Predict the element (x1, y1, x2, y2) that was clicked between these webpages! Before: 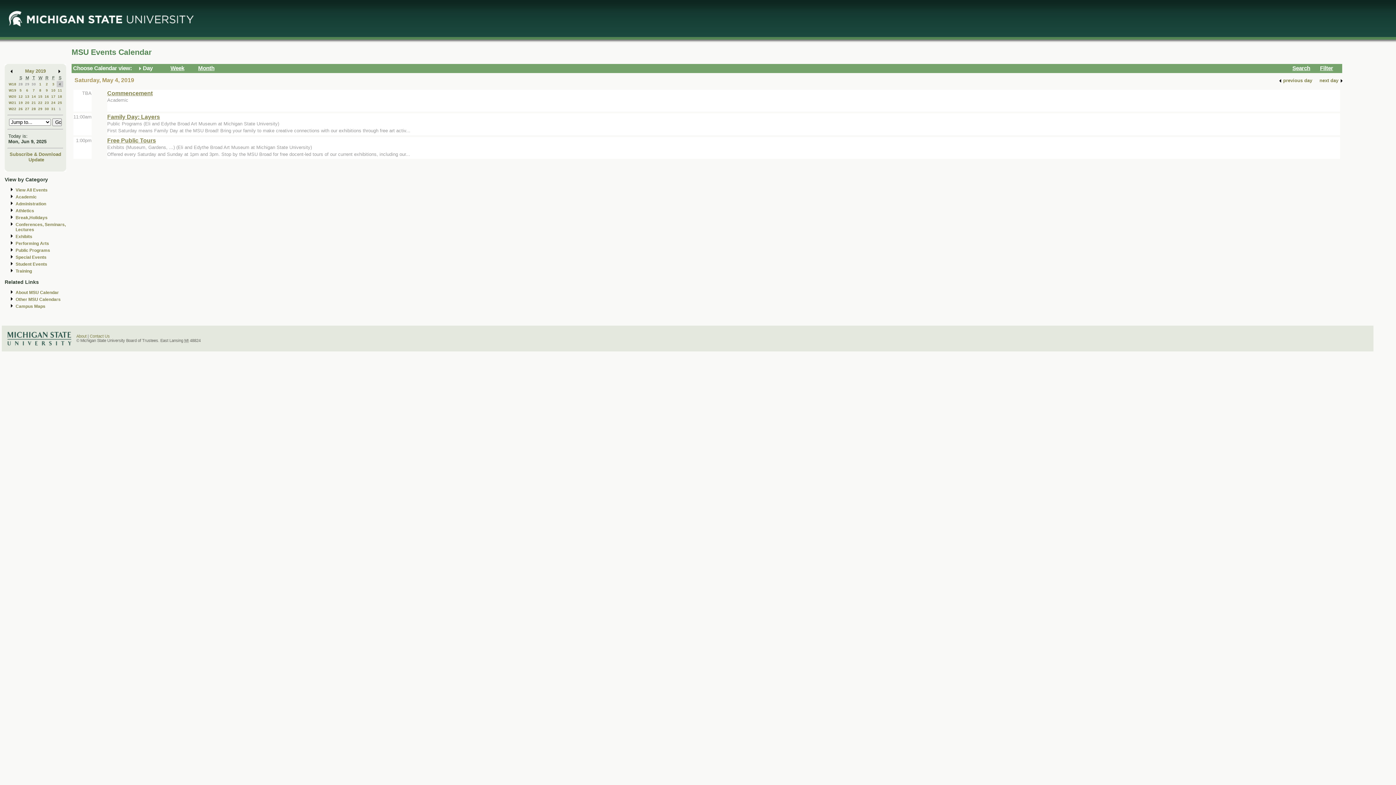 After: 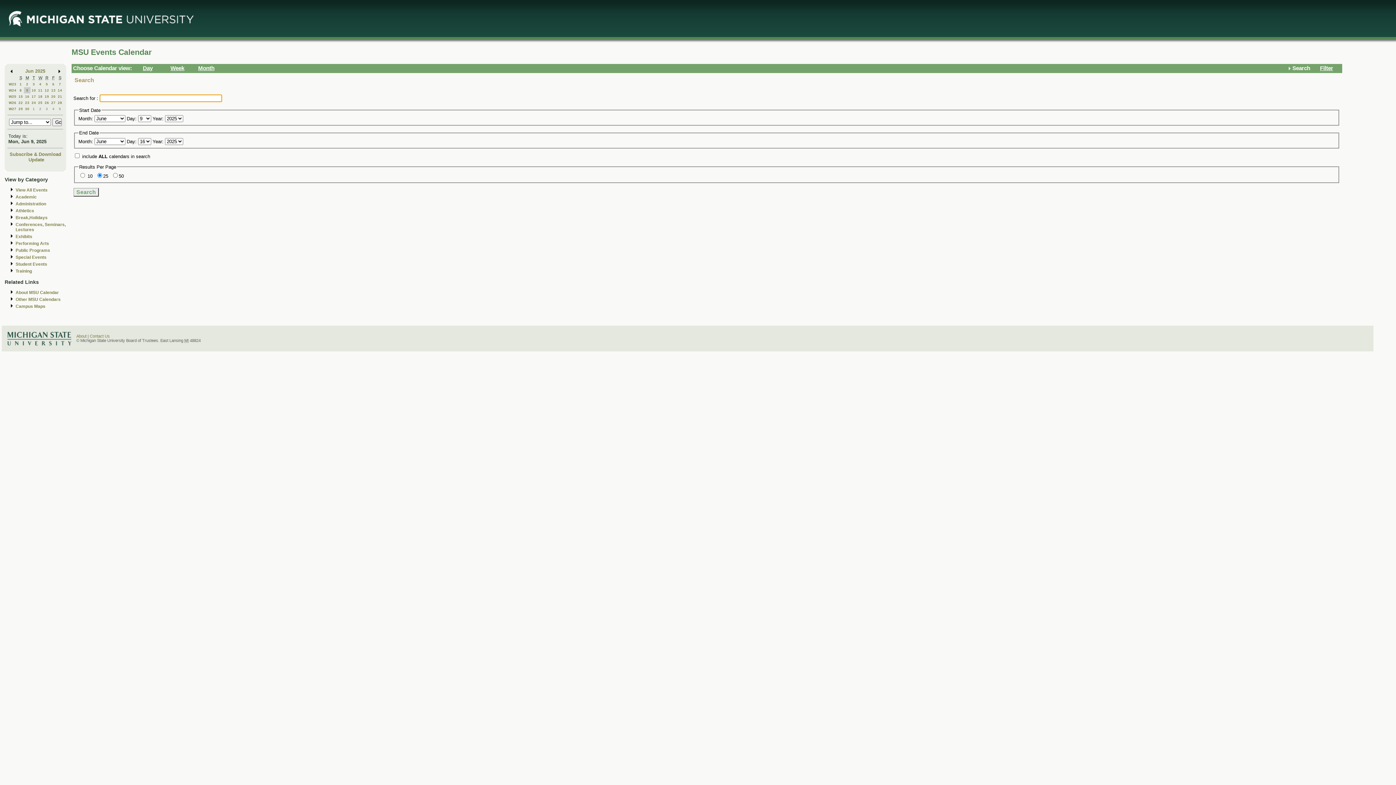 Action: label: Search bbox: (1292, 64, 1310, 71)